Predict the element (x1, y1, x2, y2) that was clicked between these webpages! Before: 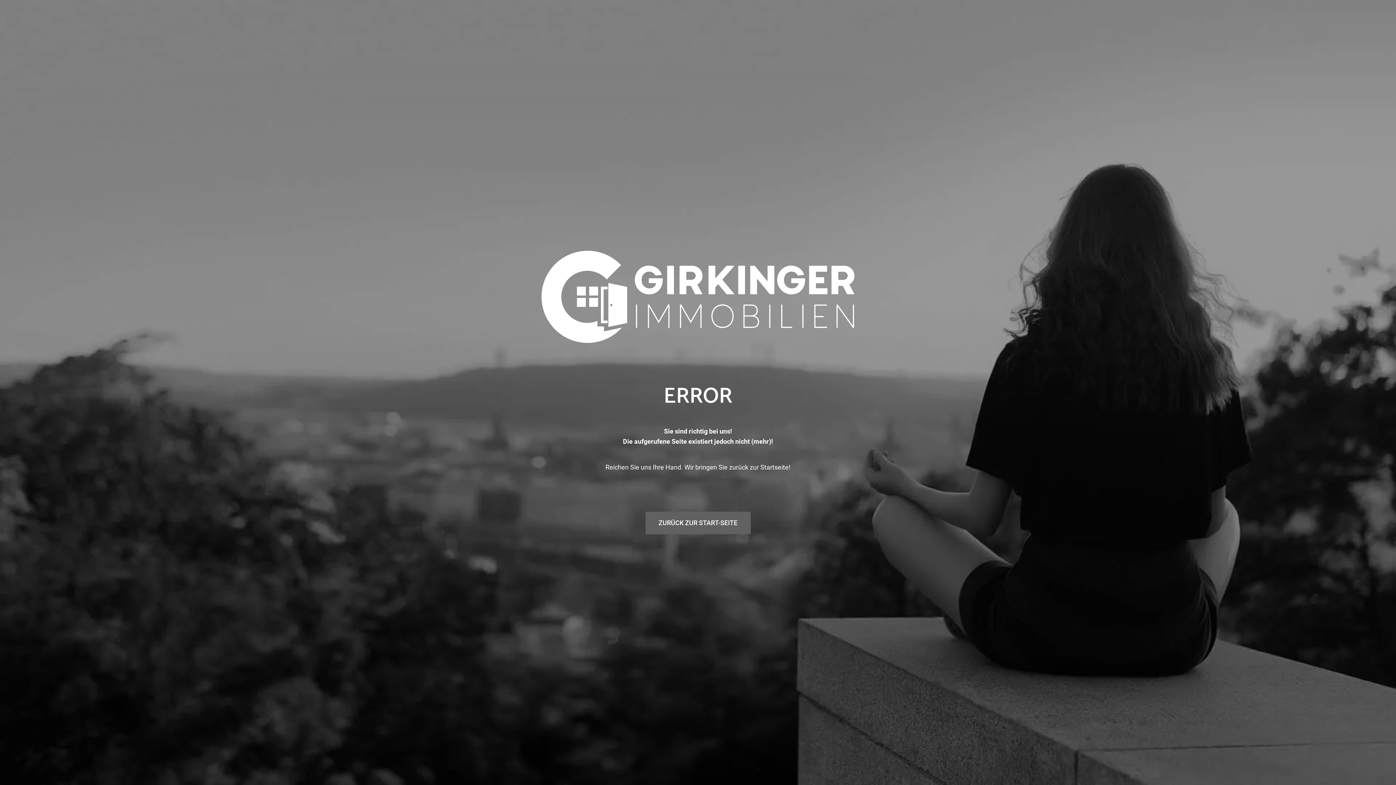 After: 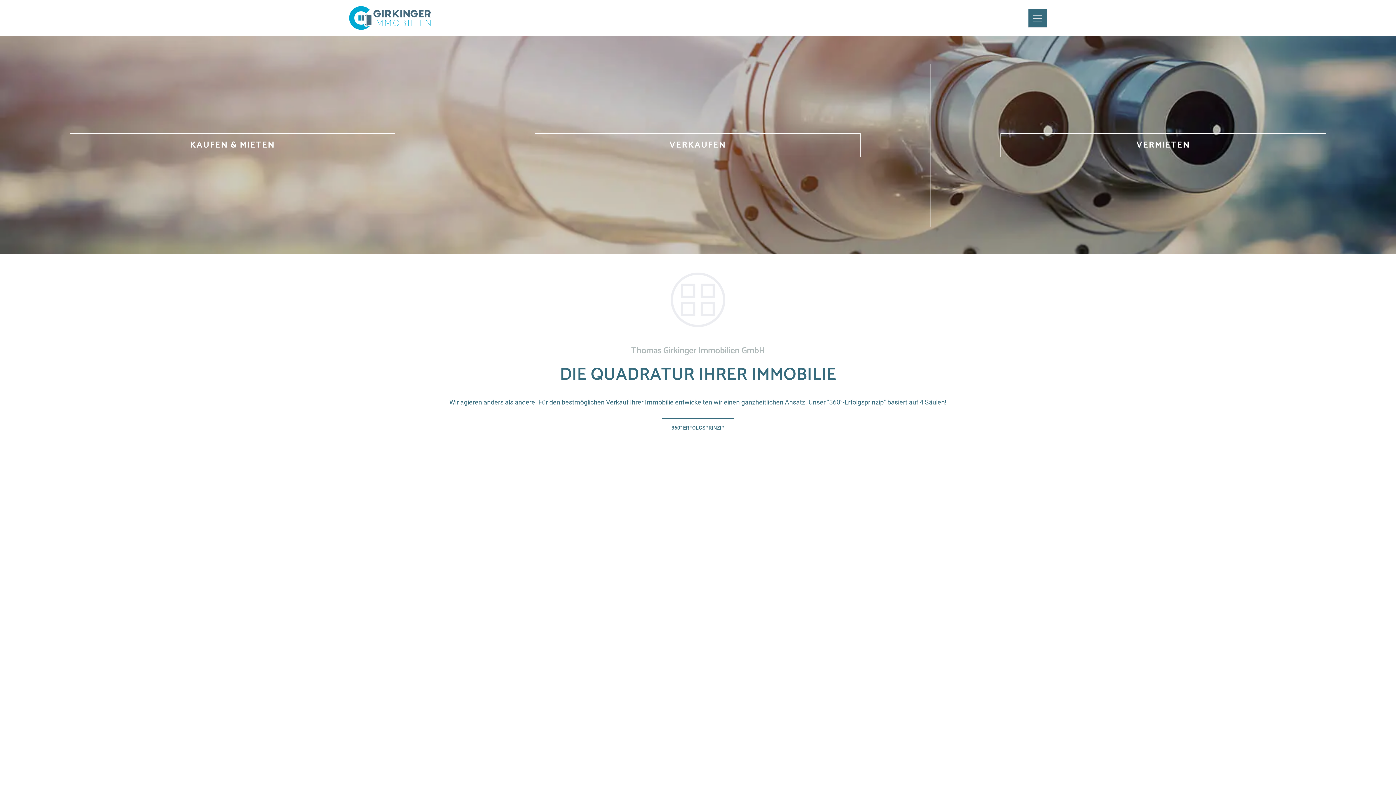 Action: bbox: (645, 511, 750, 534) label: ZURÜCK ZUR START-SEITE